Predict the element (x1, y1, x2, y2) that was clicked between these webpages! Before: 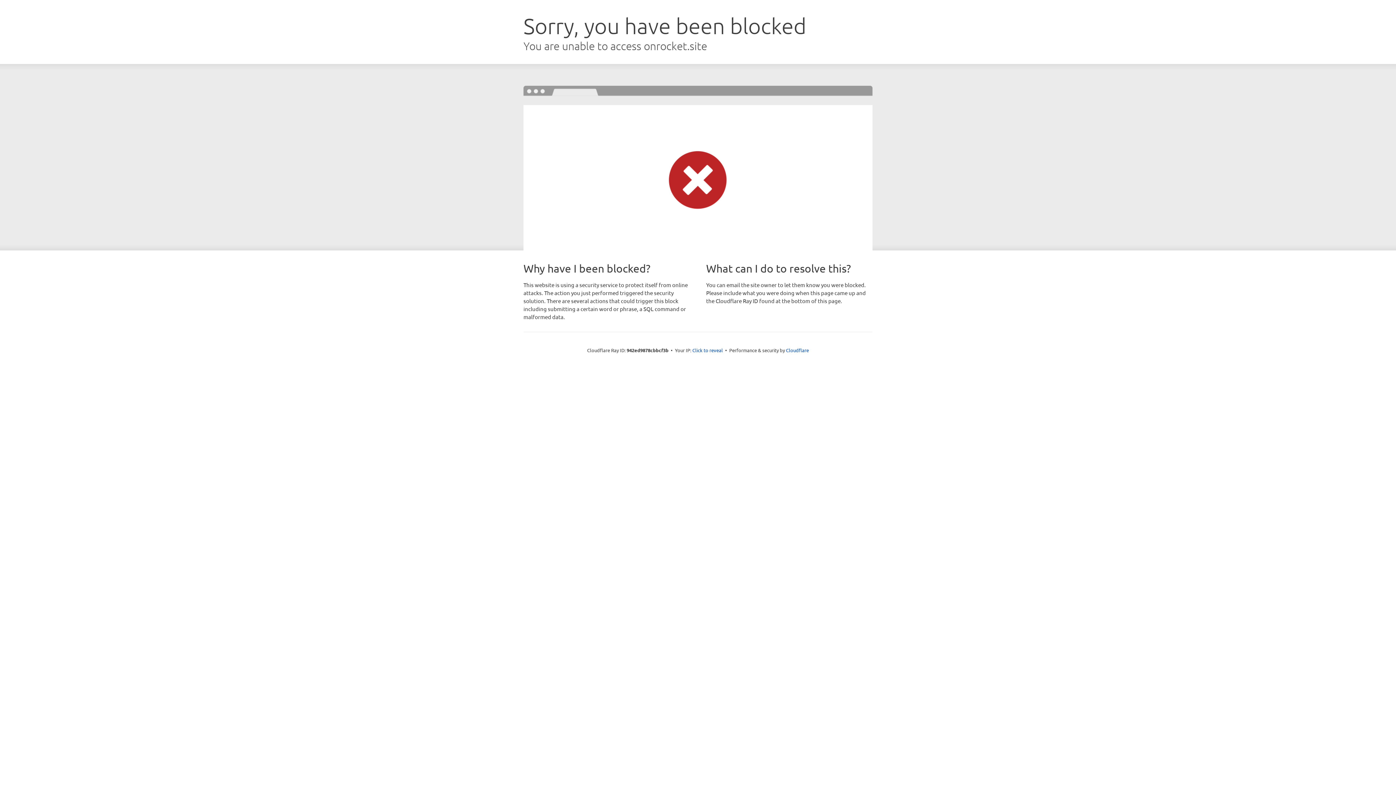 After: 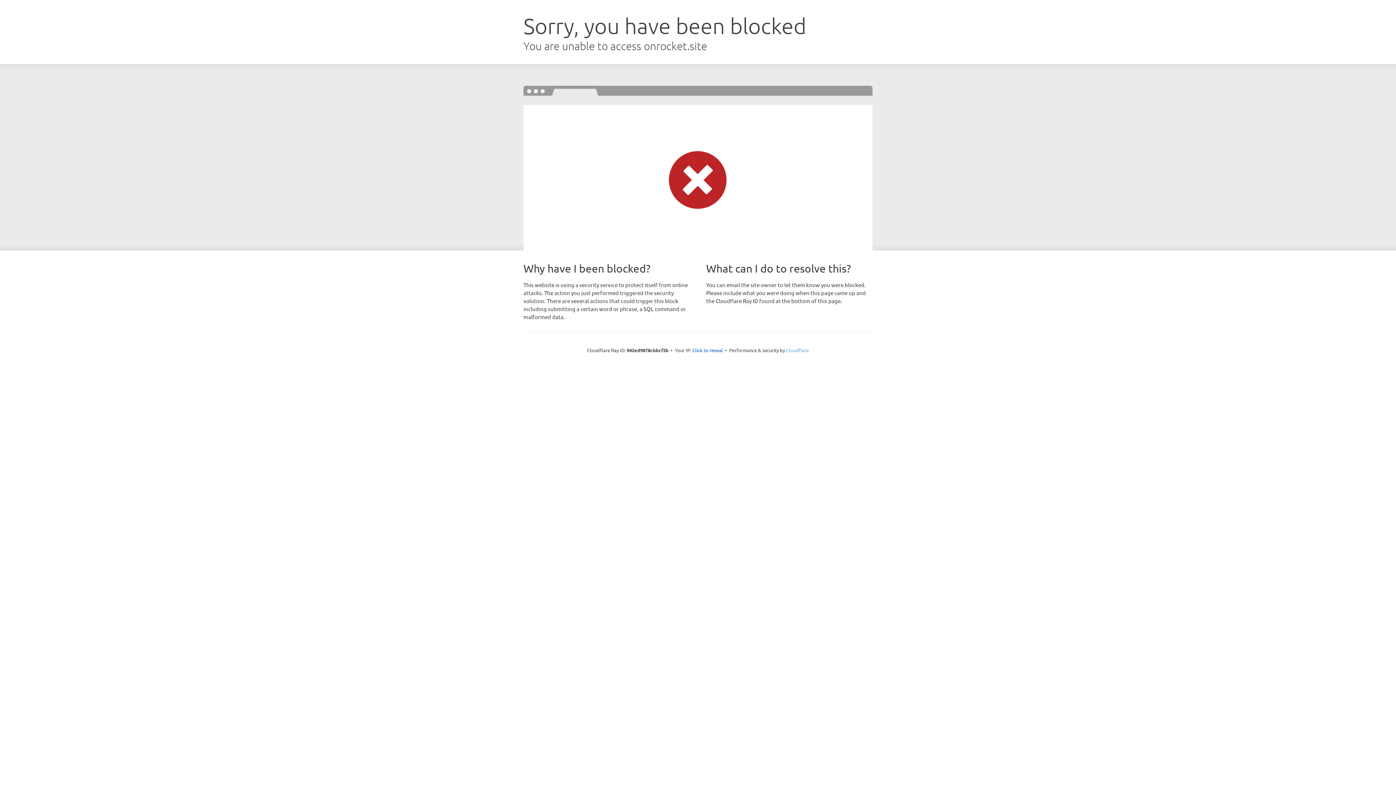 Action: bbox: (786, 347, 809, 353) label: Cloudflare